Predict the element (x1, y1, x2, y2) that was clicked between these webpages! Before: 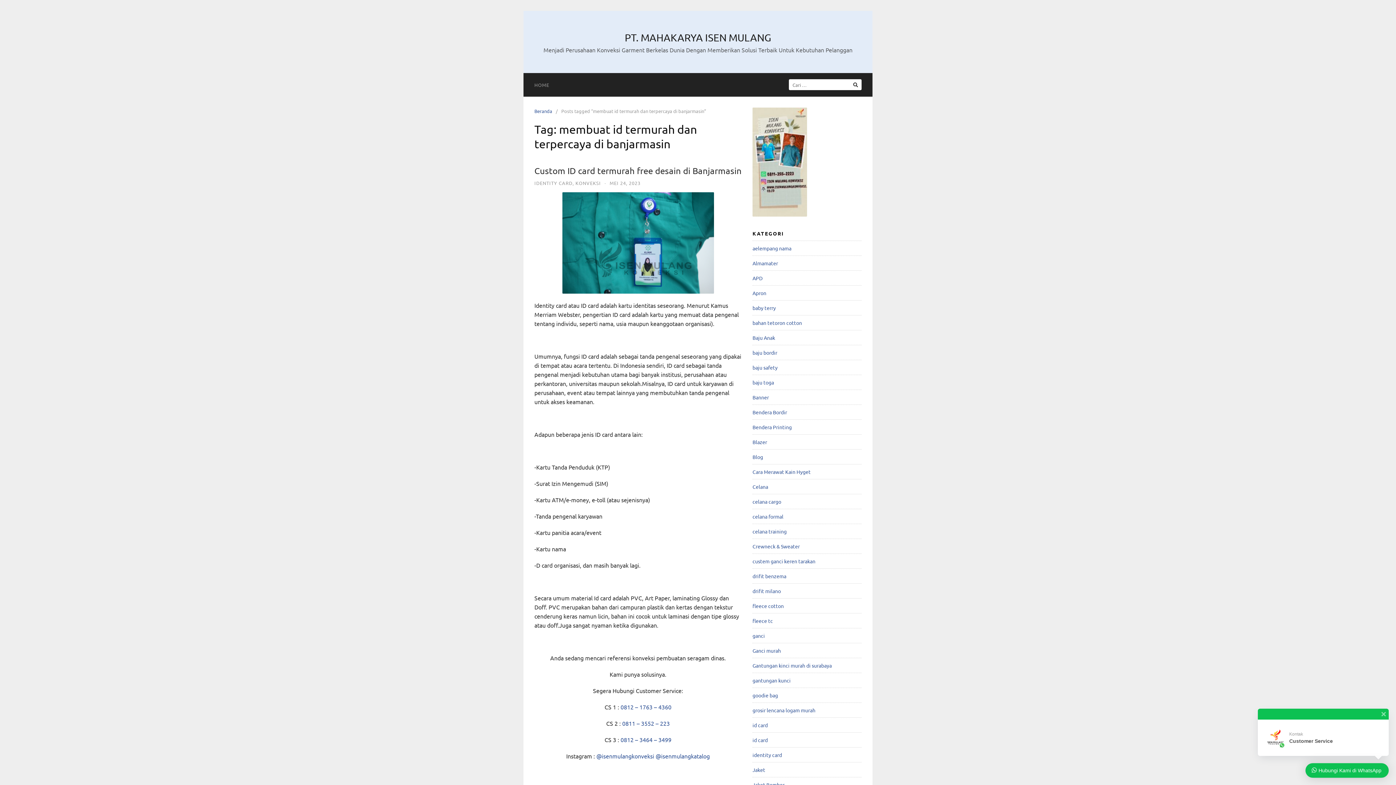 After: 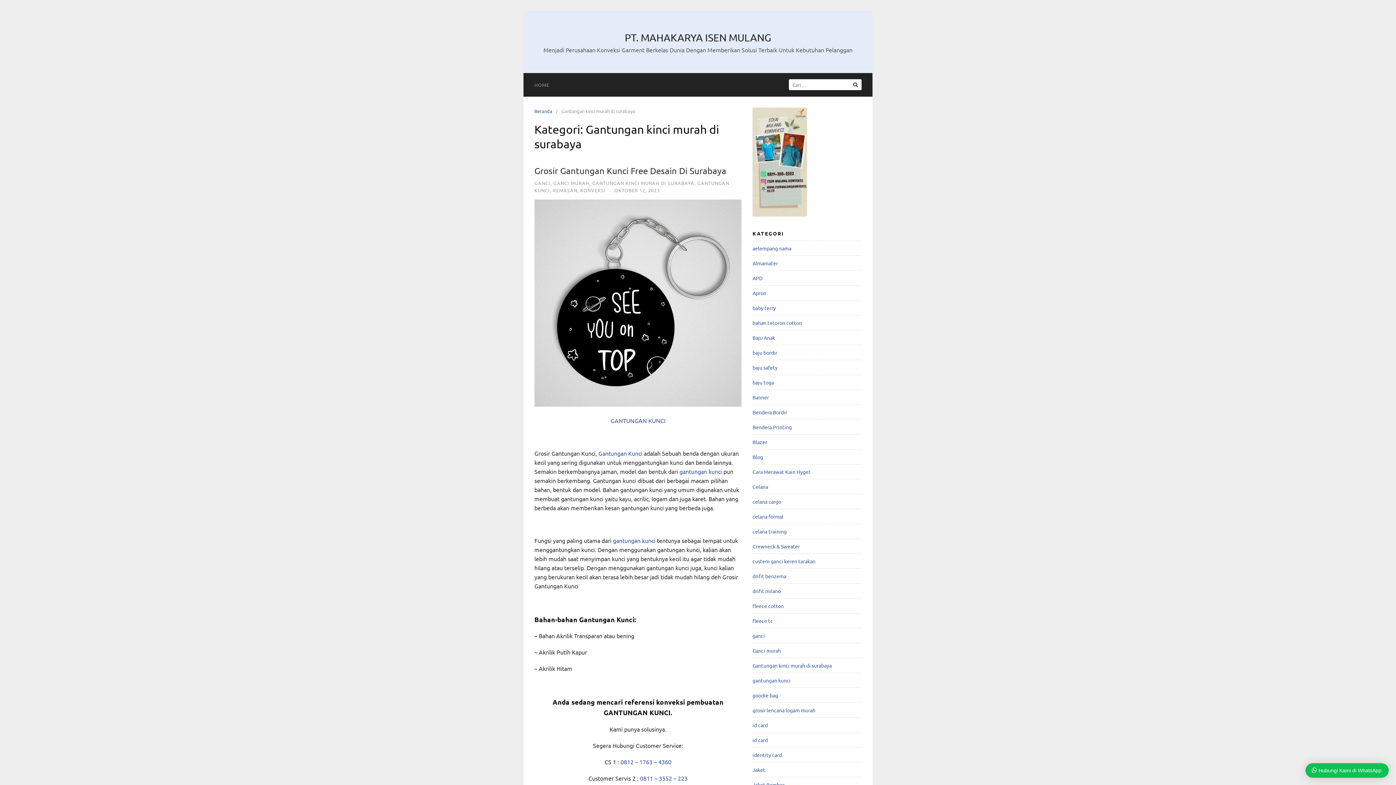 Action: label: Gantungan kinci murah di surabaya bbox: (752, 662, 832, 669)